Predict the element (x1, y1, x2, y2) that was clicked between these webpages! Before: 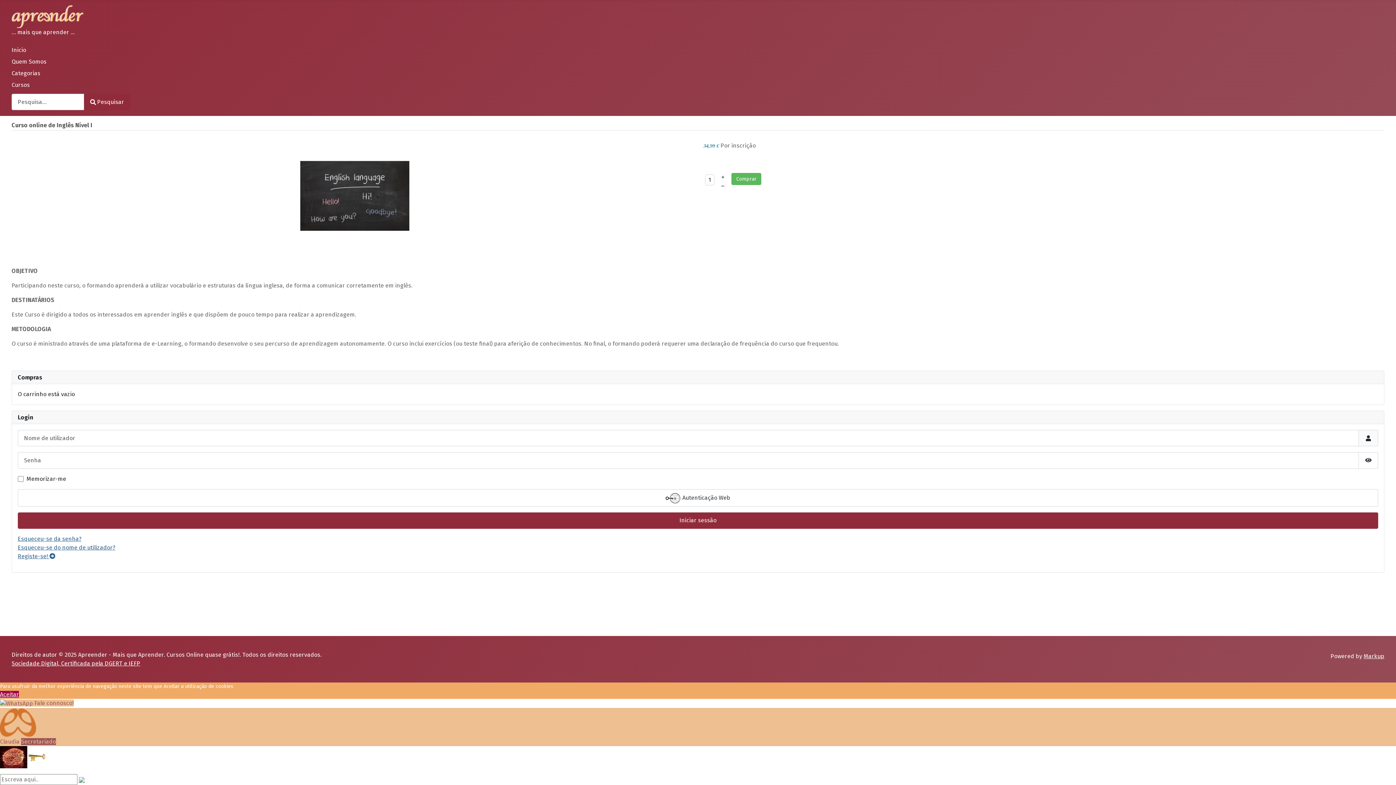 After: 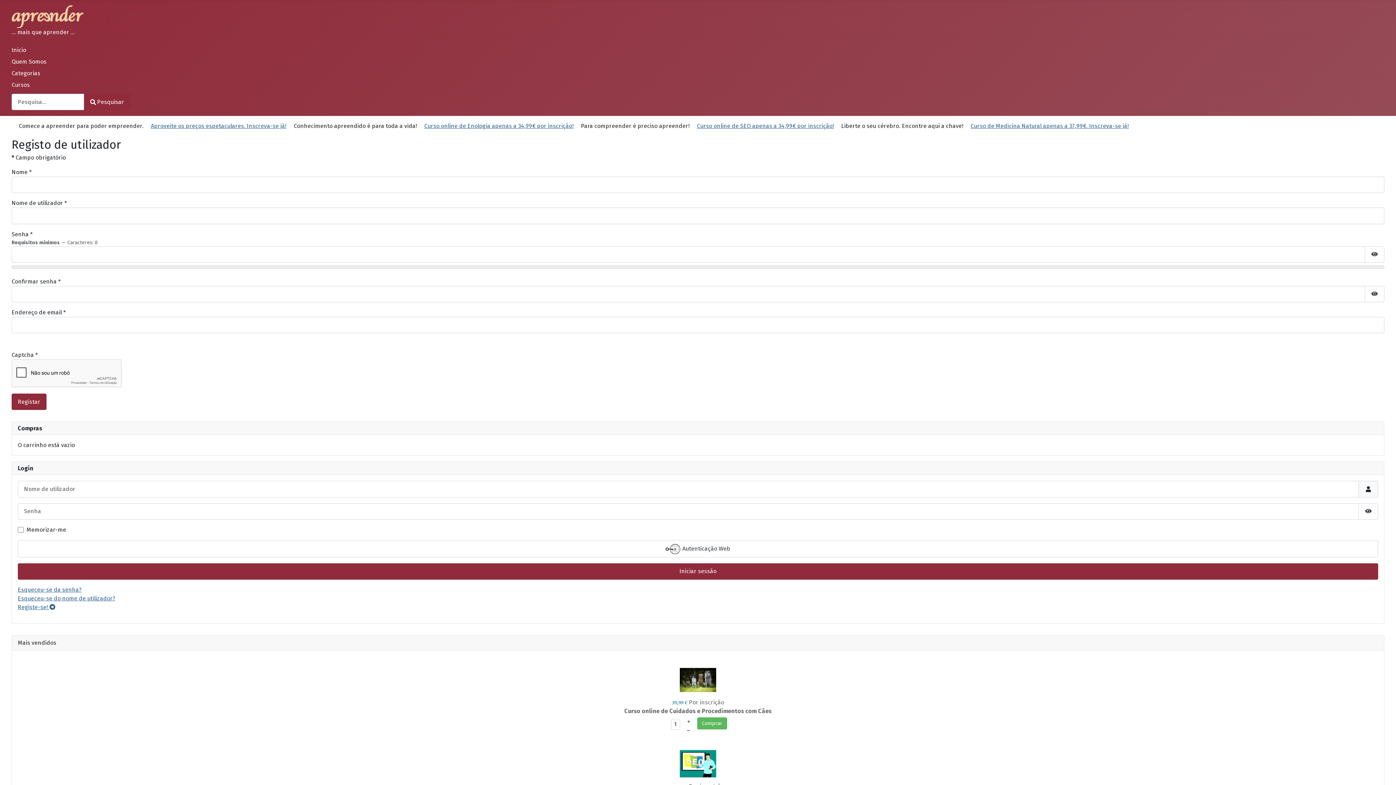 Action: bbox: (17, 553, 55, 559) label: Registe-se! 